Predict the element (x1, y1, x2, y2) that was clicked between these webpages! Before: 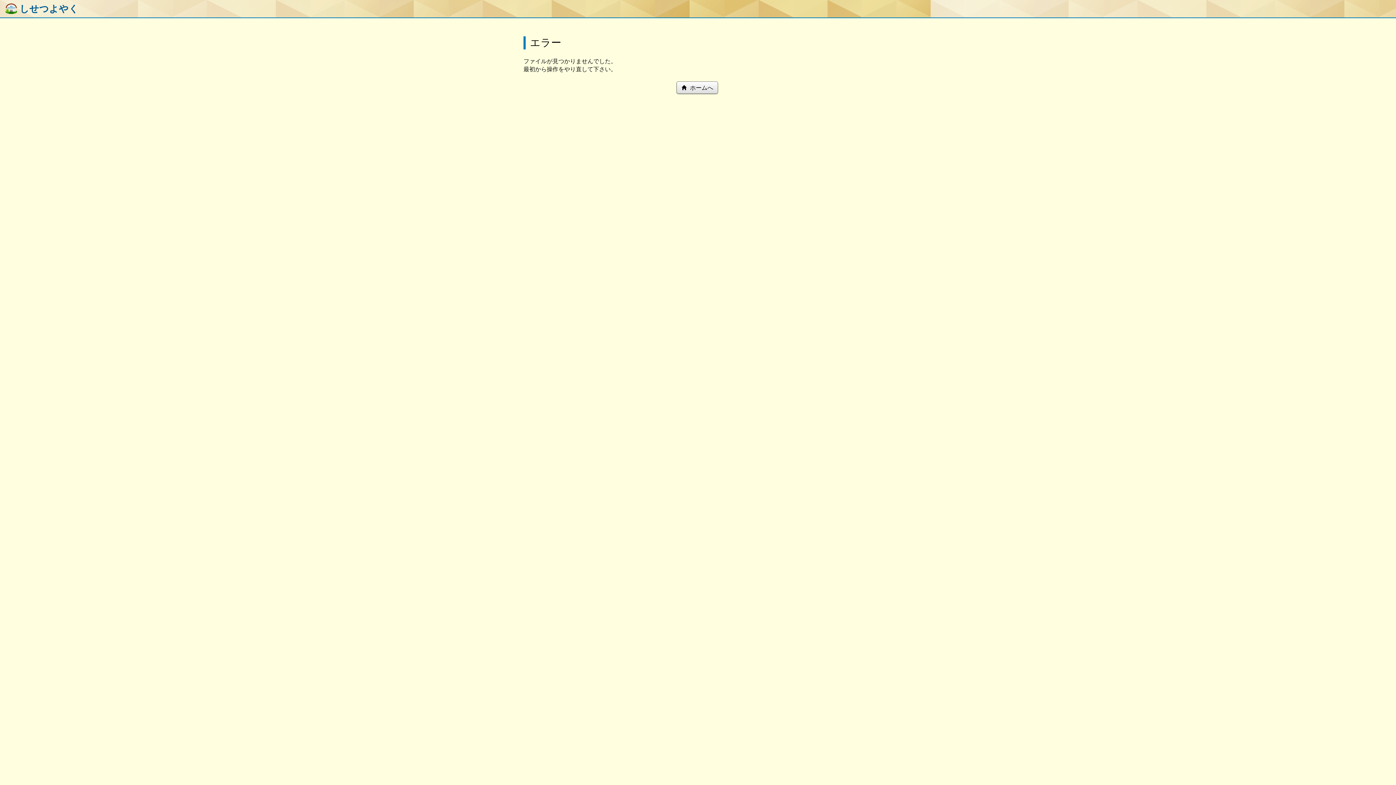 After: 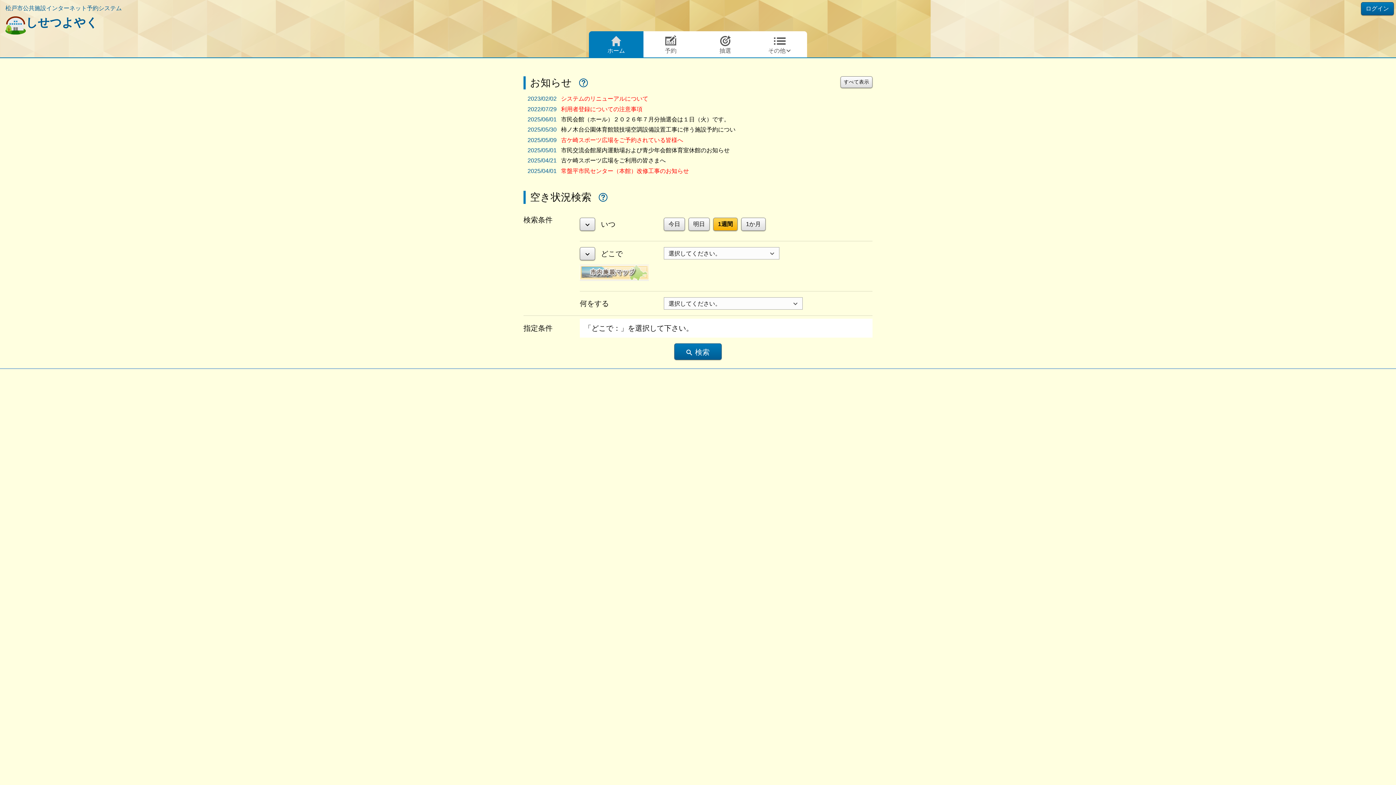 Action: bbox: (5, 3, 78, 13) label:  しせつよやく